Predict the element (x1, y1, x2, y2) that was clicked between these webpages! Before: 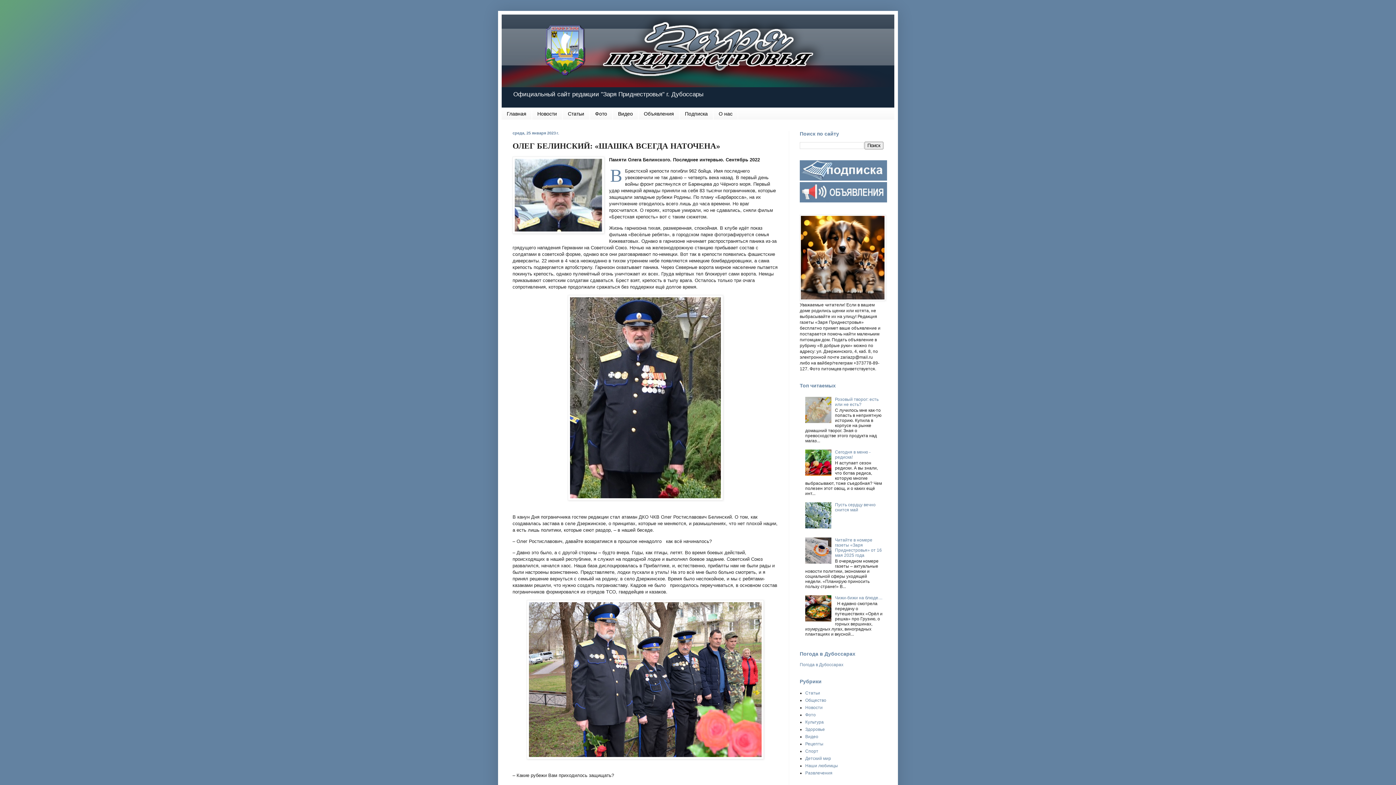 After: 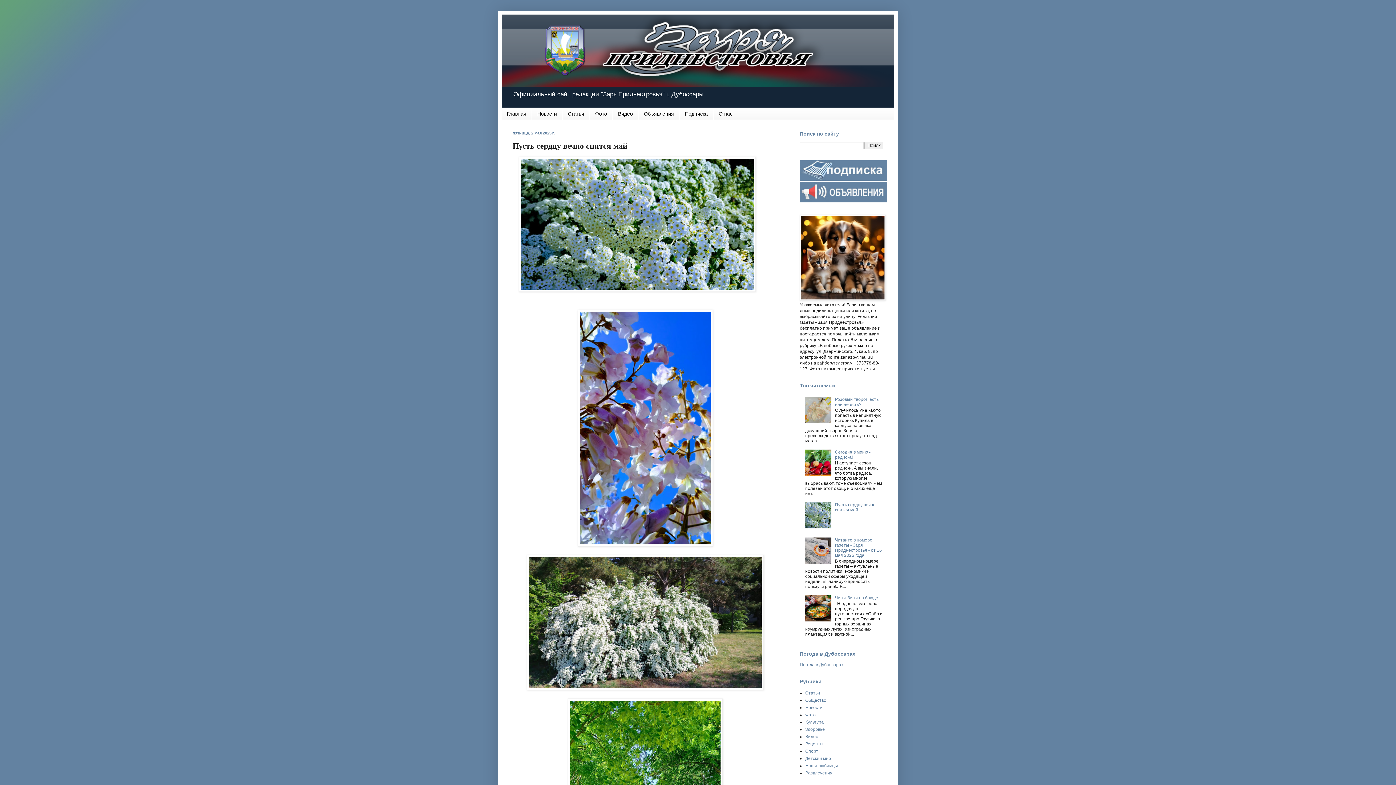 Action: bbox: (835, 502, 875, 512) label: Пусть сердцу вечно снится май